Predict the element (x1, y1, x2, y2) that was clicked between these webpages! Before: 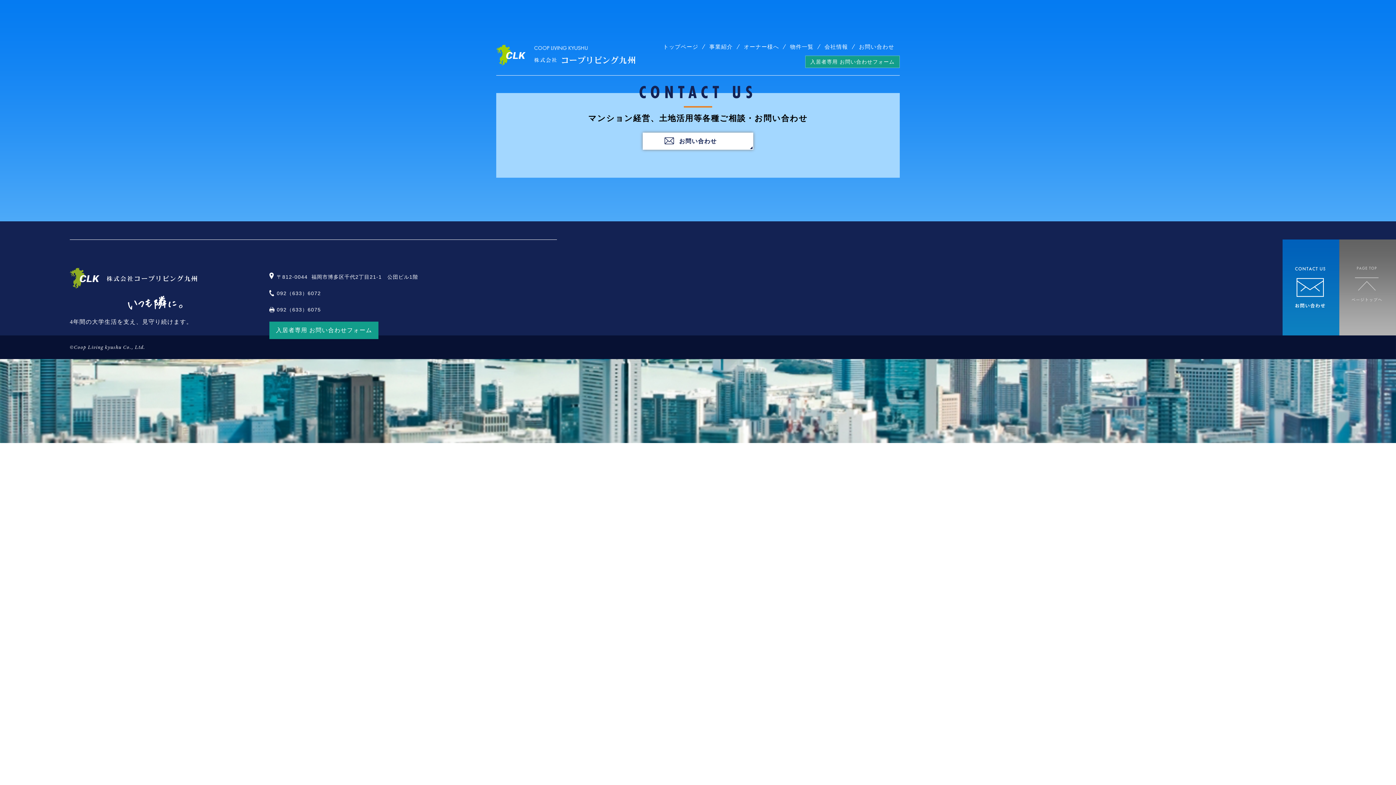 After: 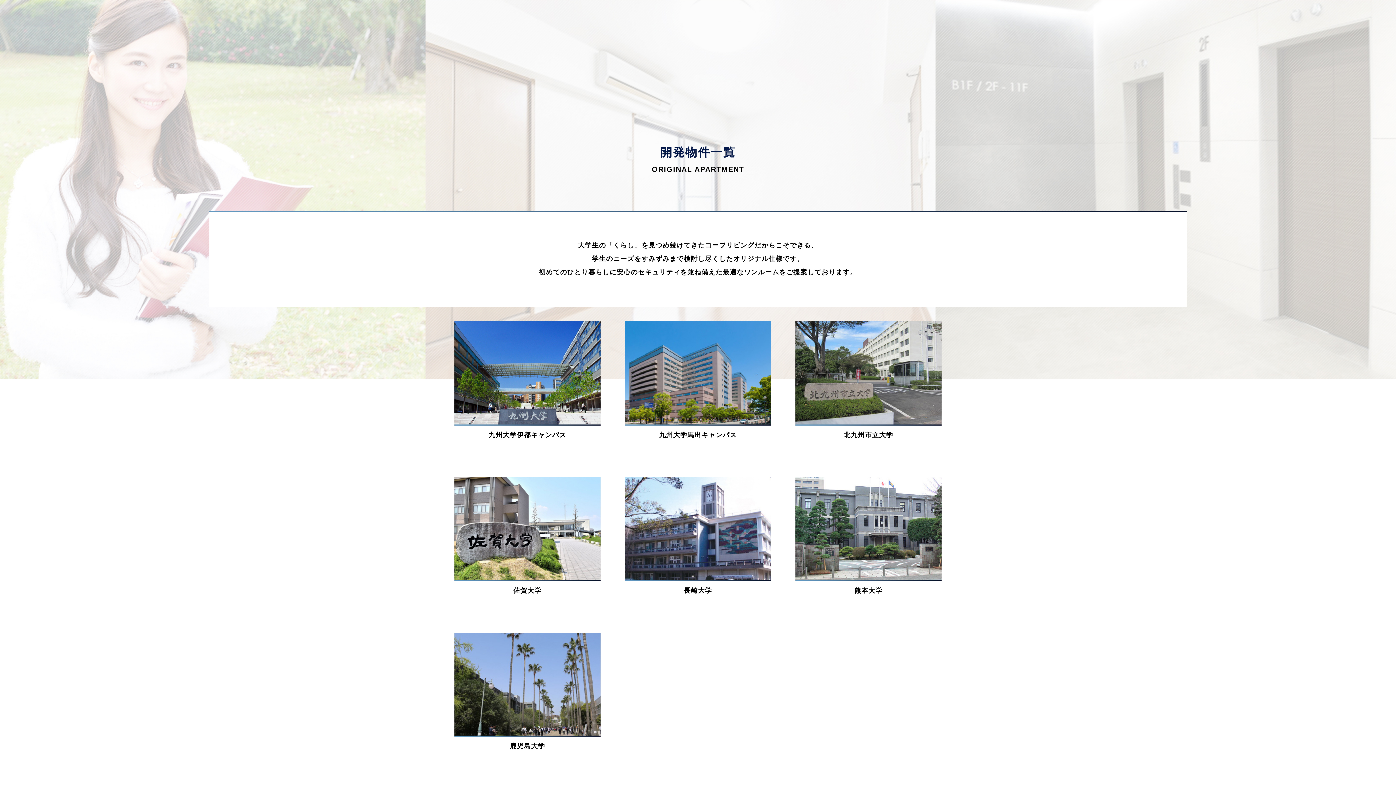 Action: bbox: (784, 41, 819, 52) label: 物件一覧